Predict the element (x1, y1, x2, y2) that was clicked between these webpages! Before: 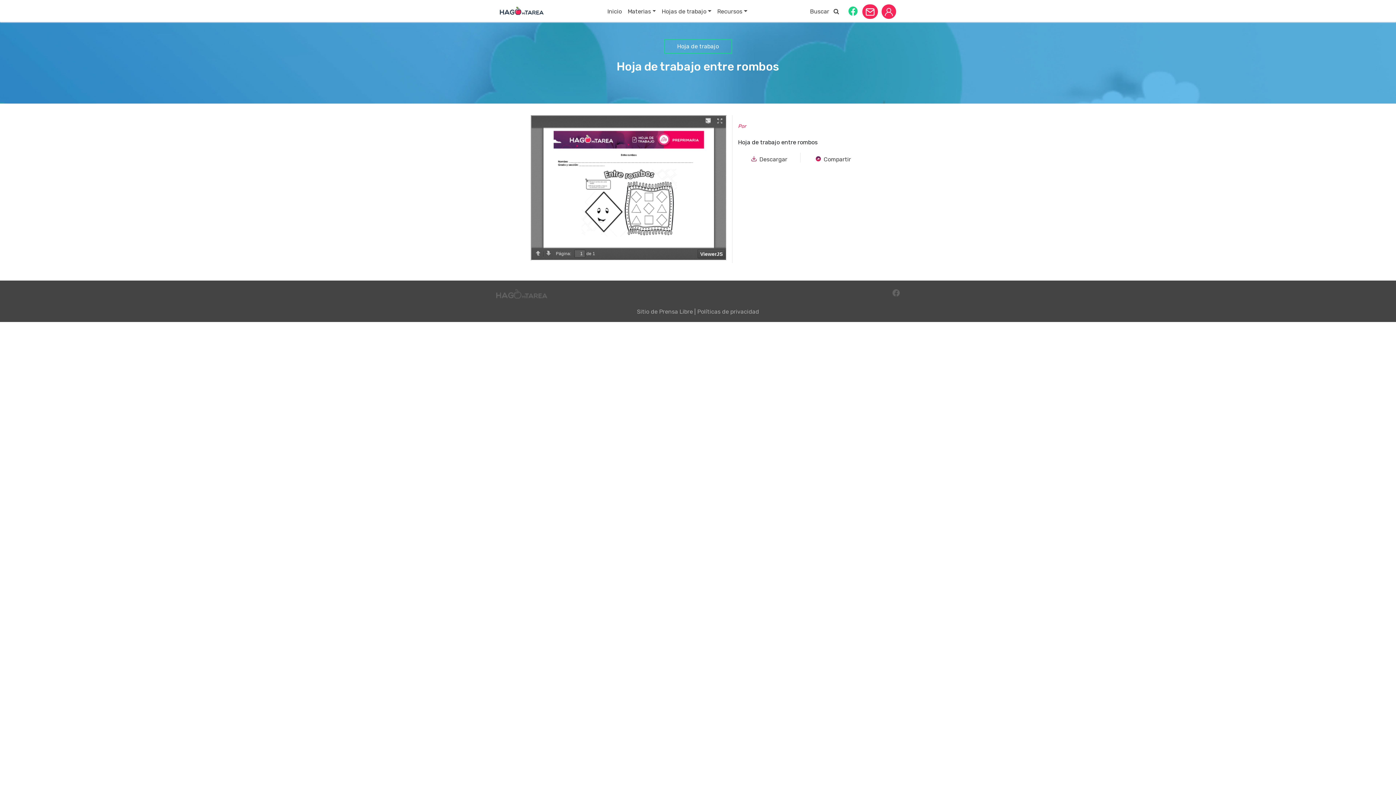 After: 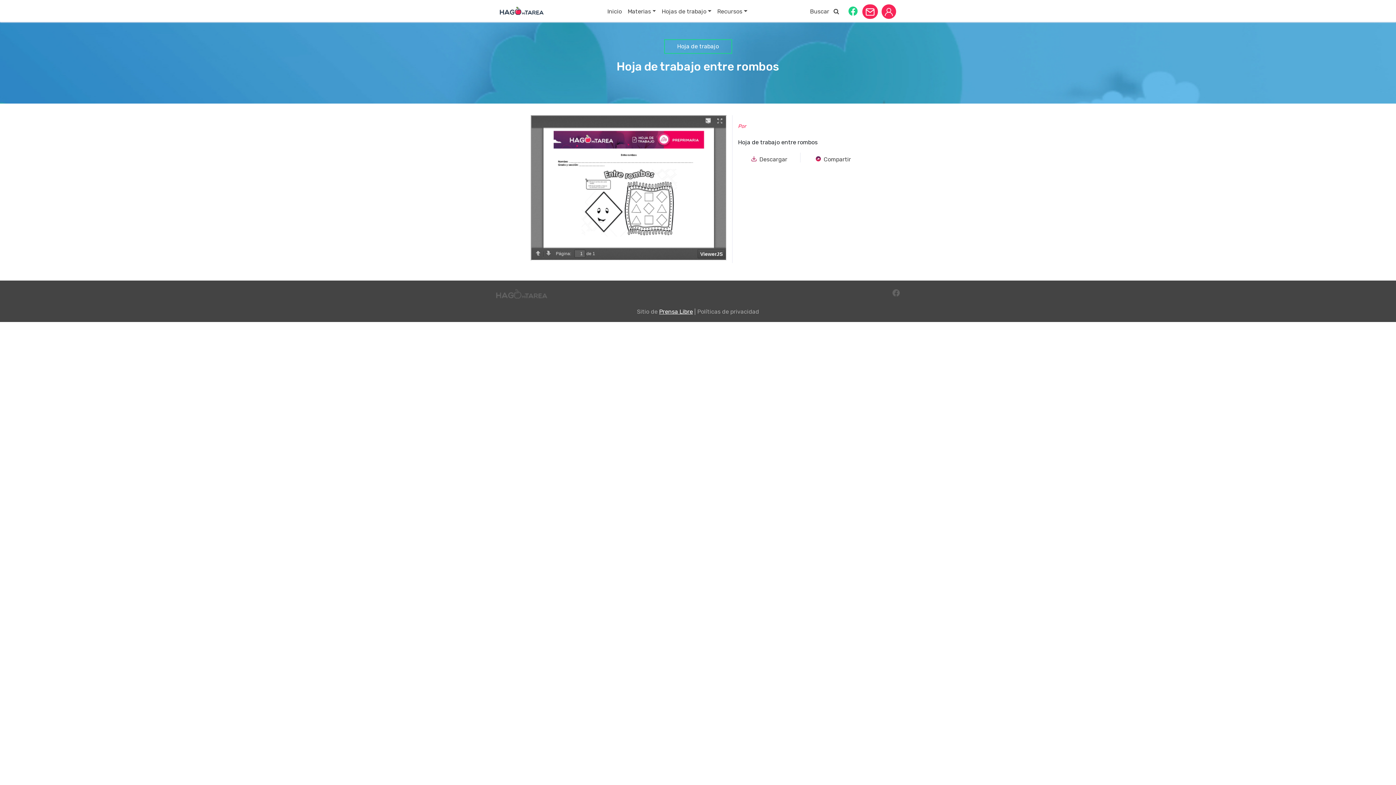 Action: label: Prensa Libre bbox: (659, 308, 693, 315)